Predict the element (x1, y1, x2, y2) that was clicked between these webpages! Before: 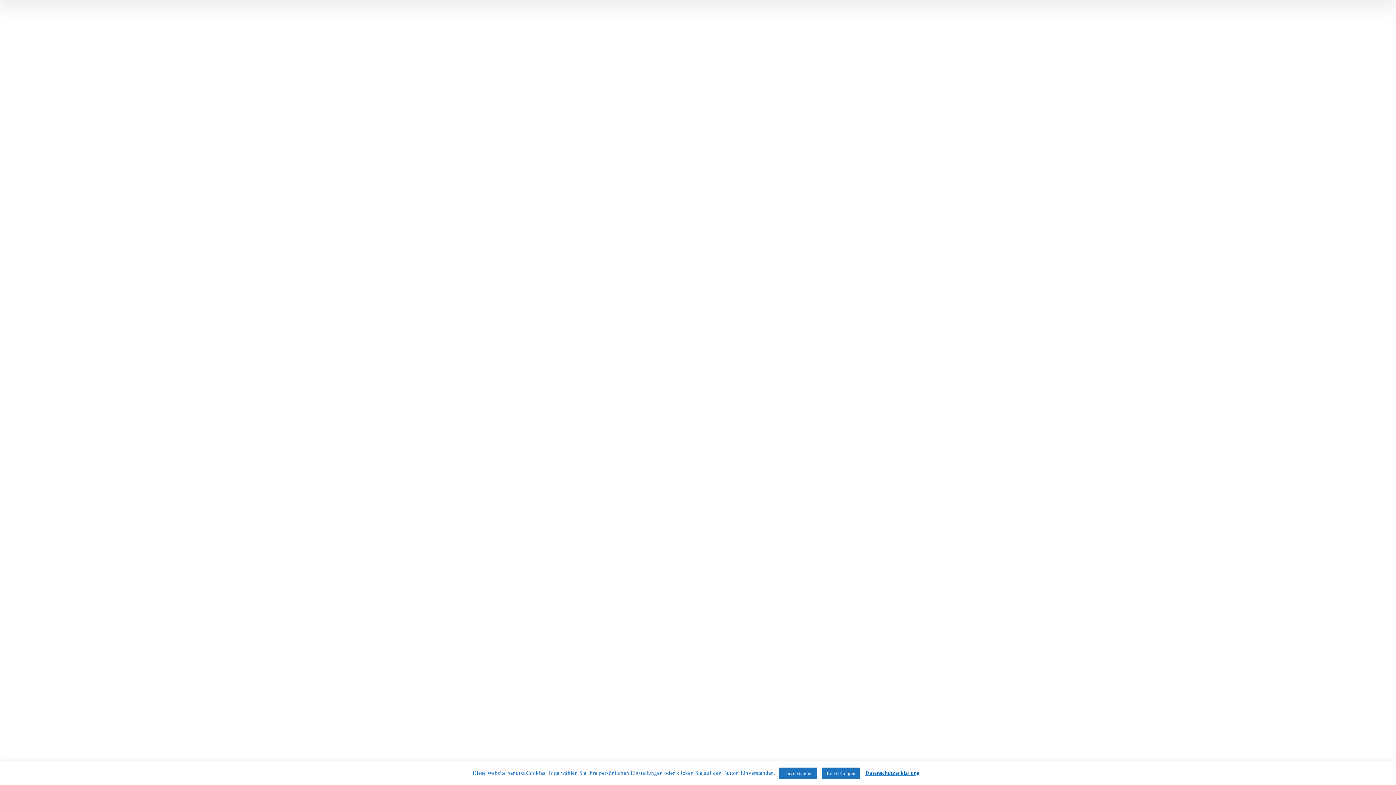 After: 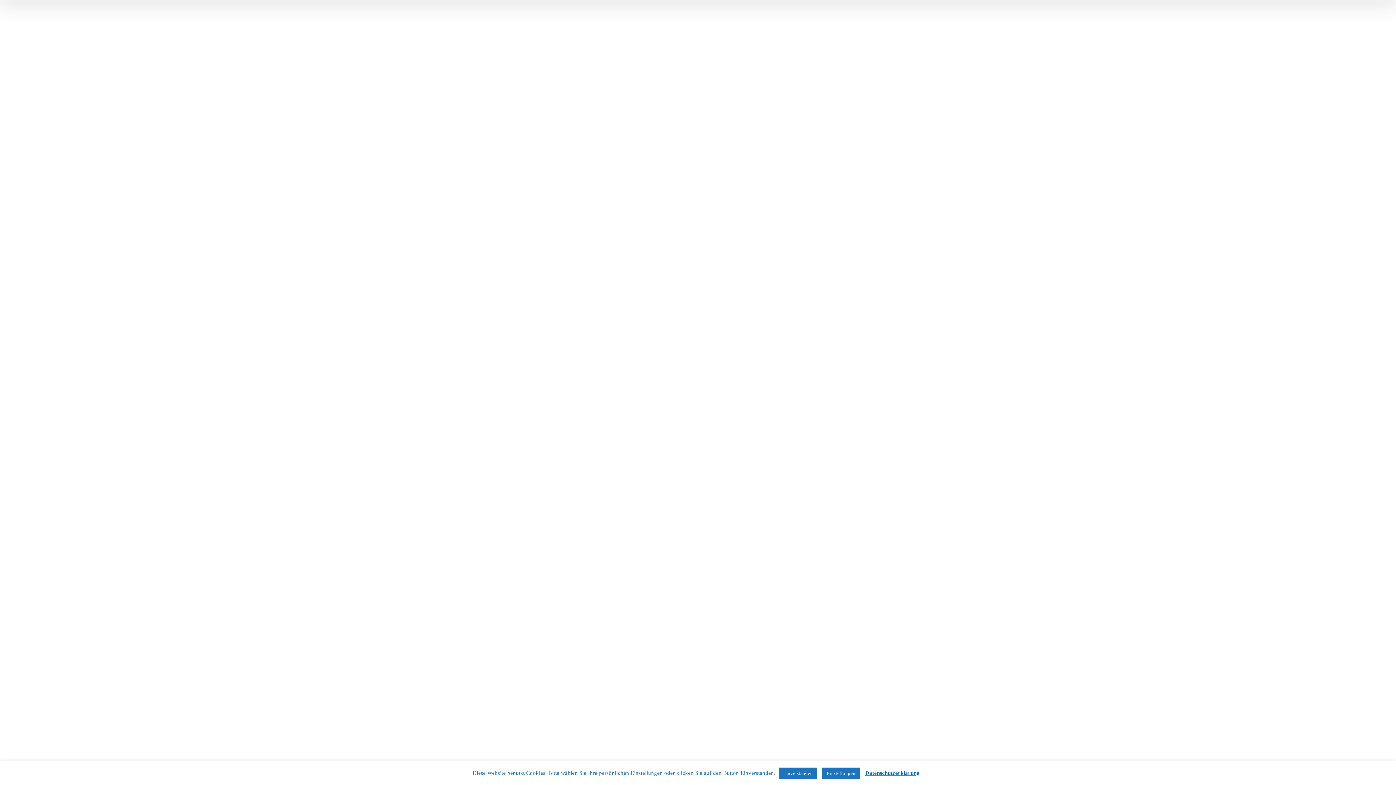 Action: bbox: (865, 770, 919, 776) label: Datenschutzerklärung